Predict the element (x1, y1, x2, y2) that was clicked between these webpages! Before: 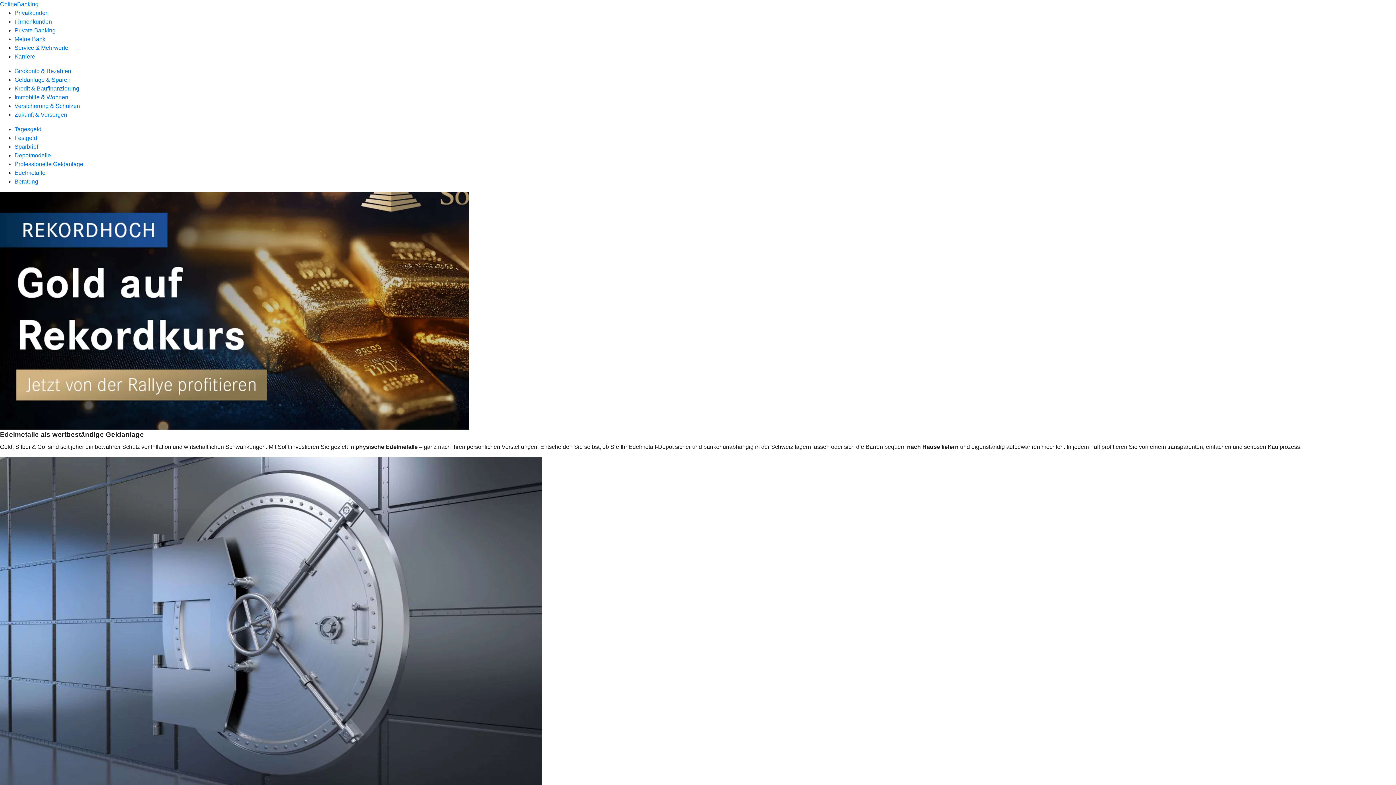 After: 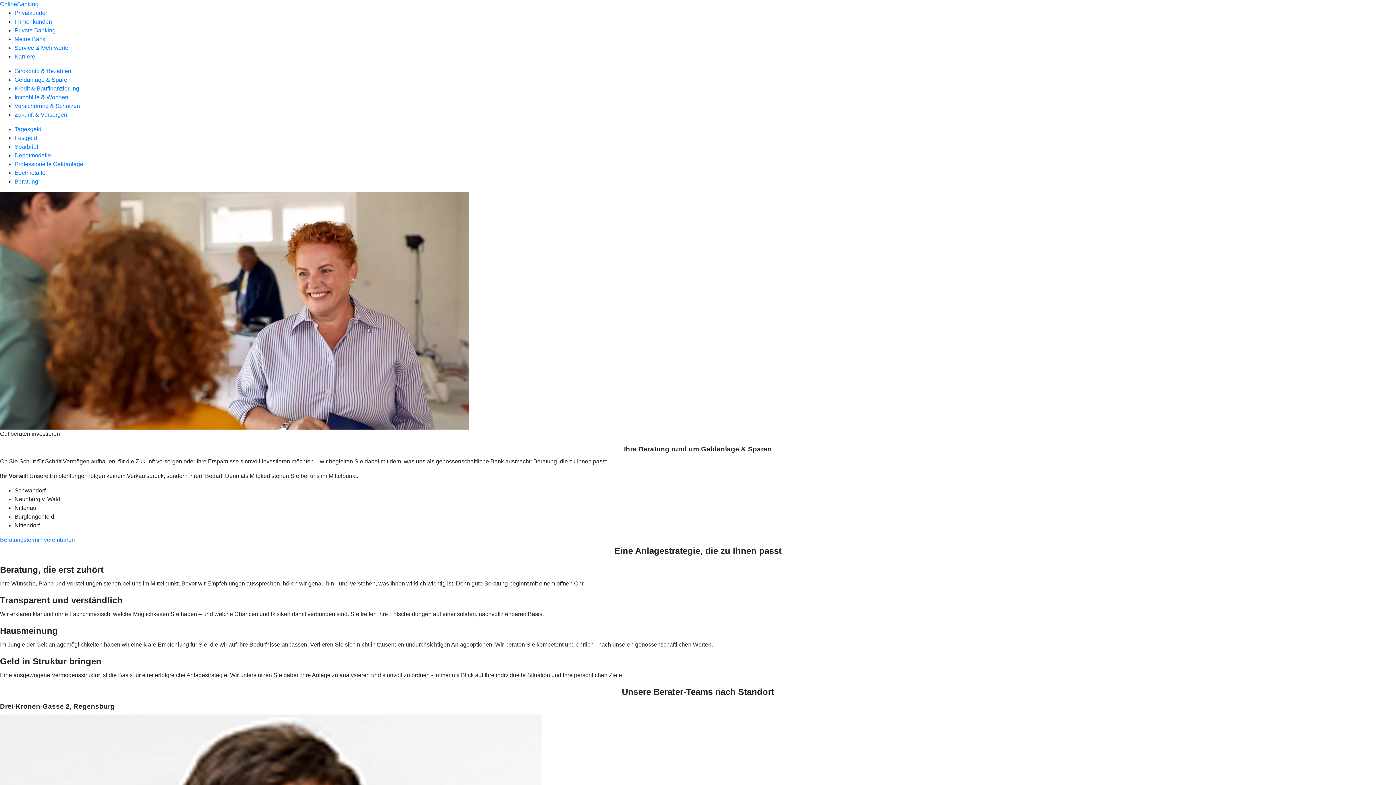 Action: bbox: (14, 178, 38, 184) label: Beratung